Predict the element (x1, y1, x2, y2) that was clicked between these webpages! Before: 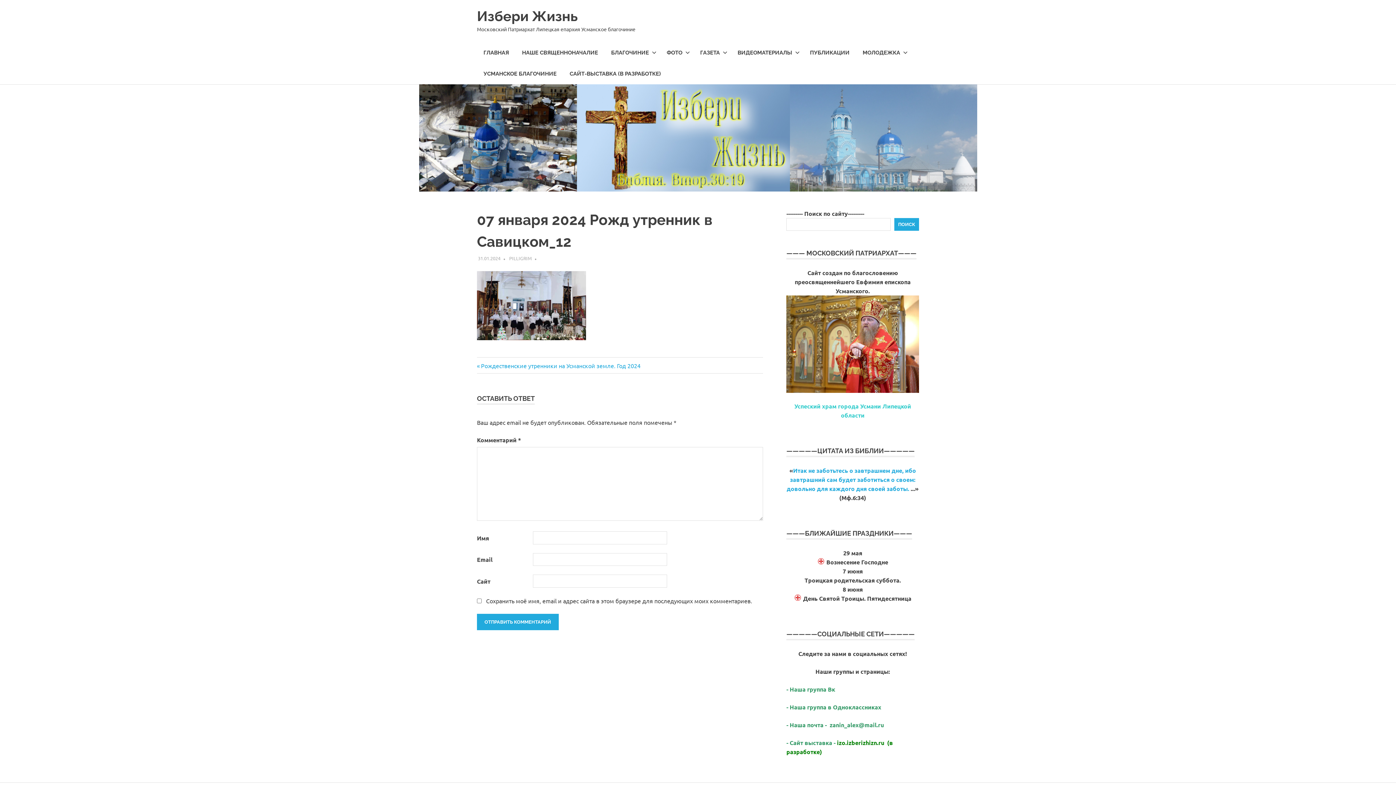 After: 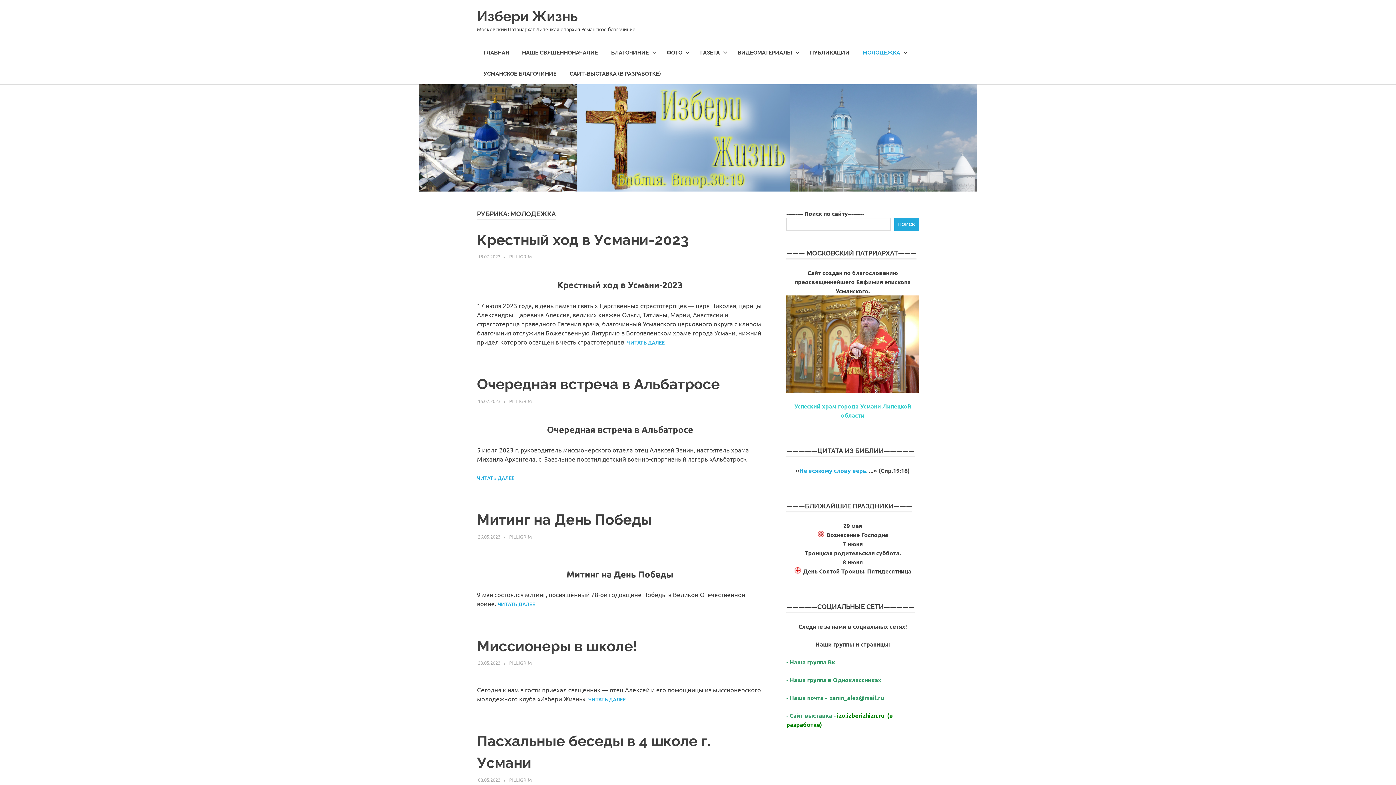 Action: bbox: (856, 42, 911, 63) label: МОЛОДЕЖКА